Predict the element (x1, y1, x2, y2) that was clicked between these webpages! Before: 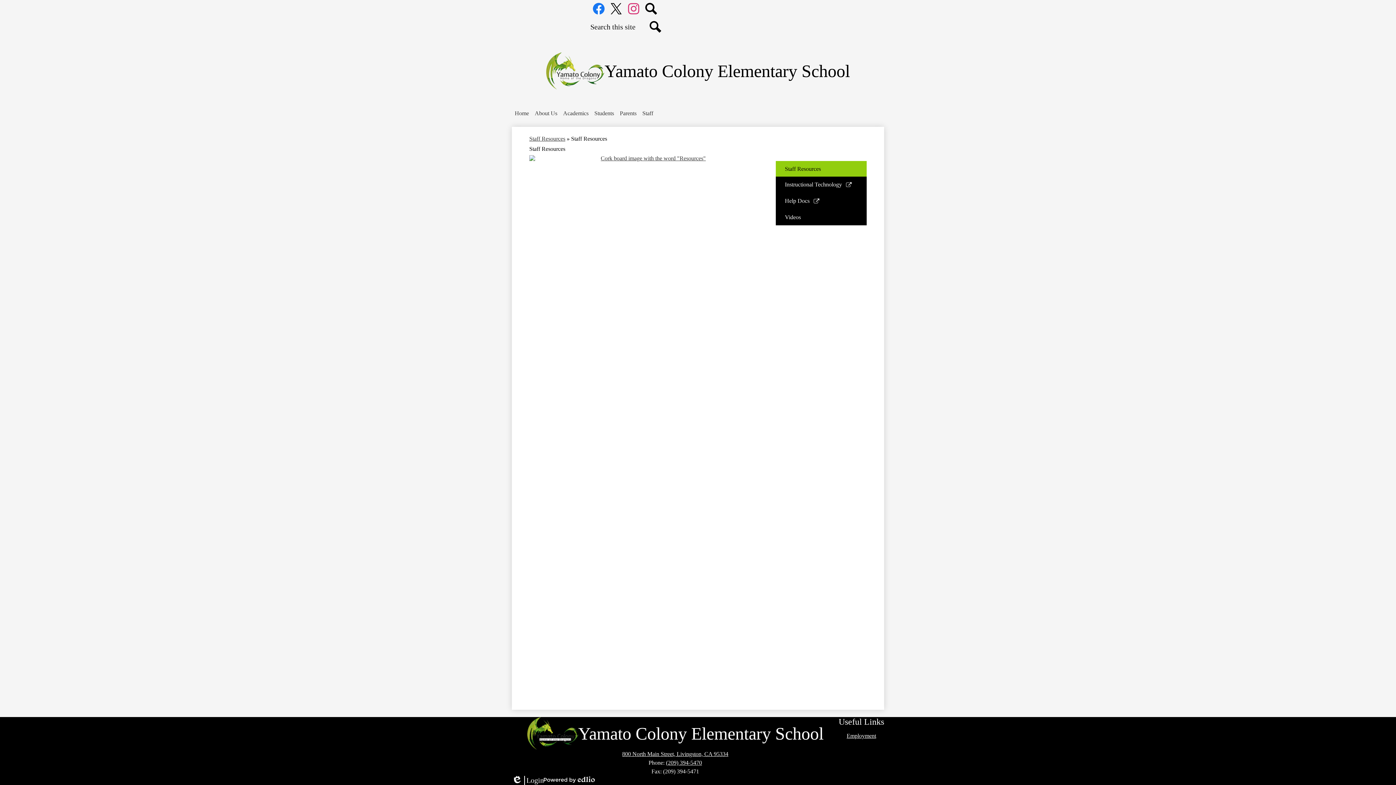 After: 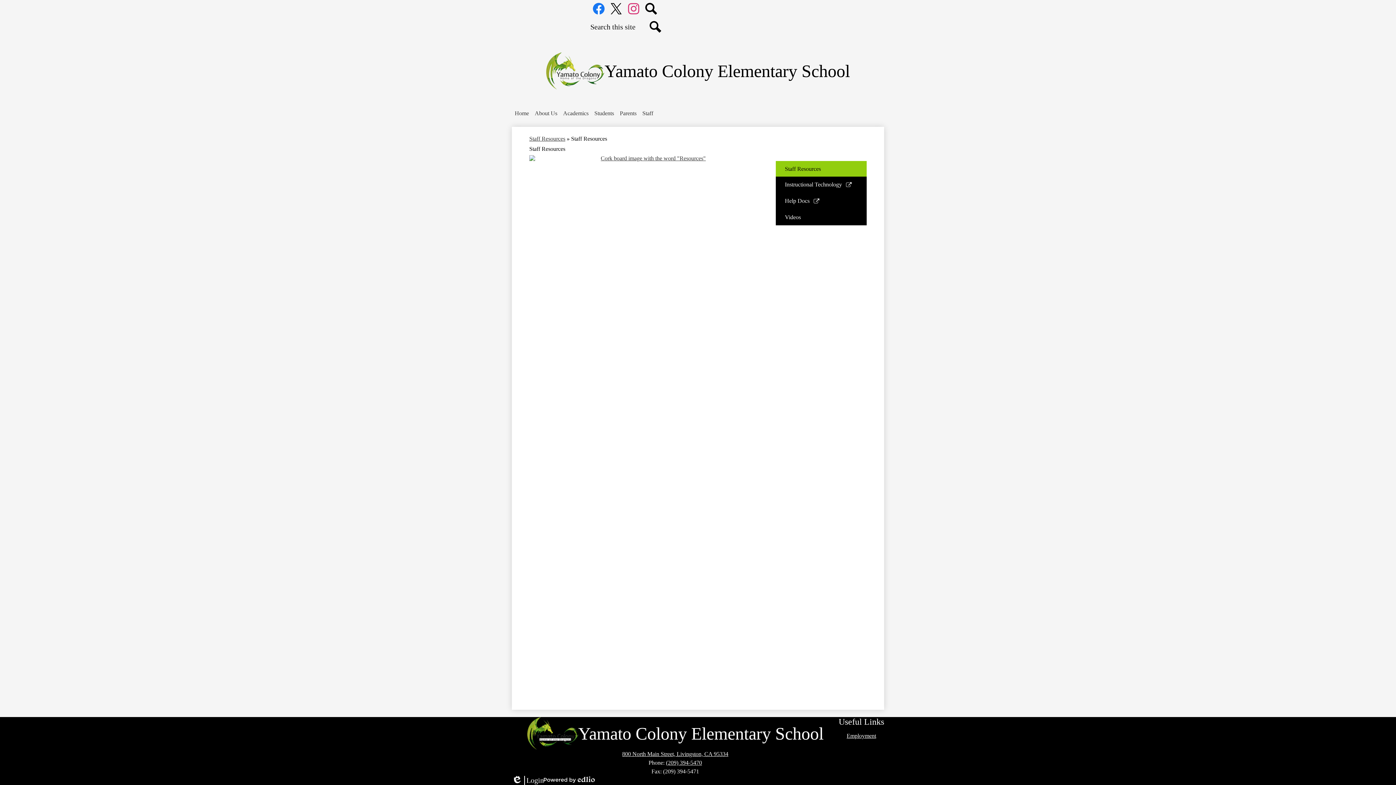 Action: bbox: (529, 135, 565, 141) label: Back to Staff Resources